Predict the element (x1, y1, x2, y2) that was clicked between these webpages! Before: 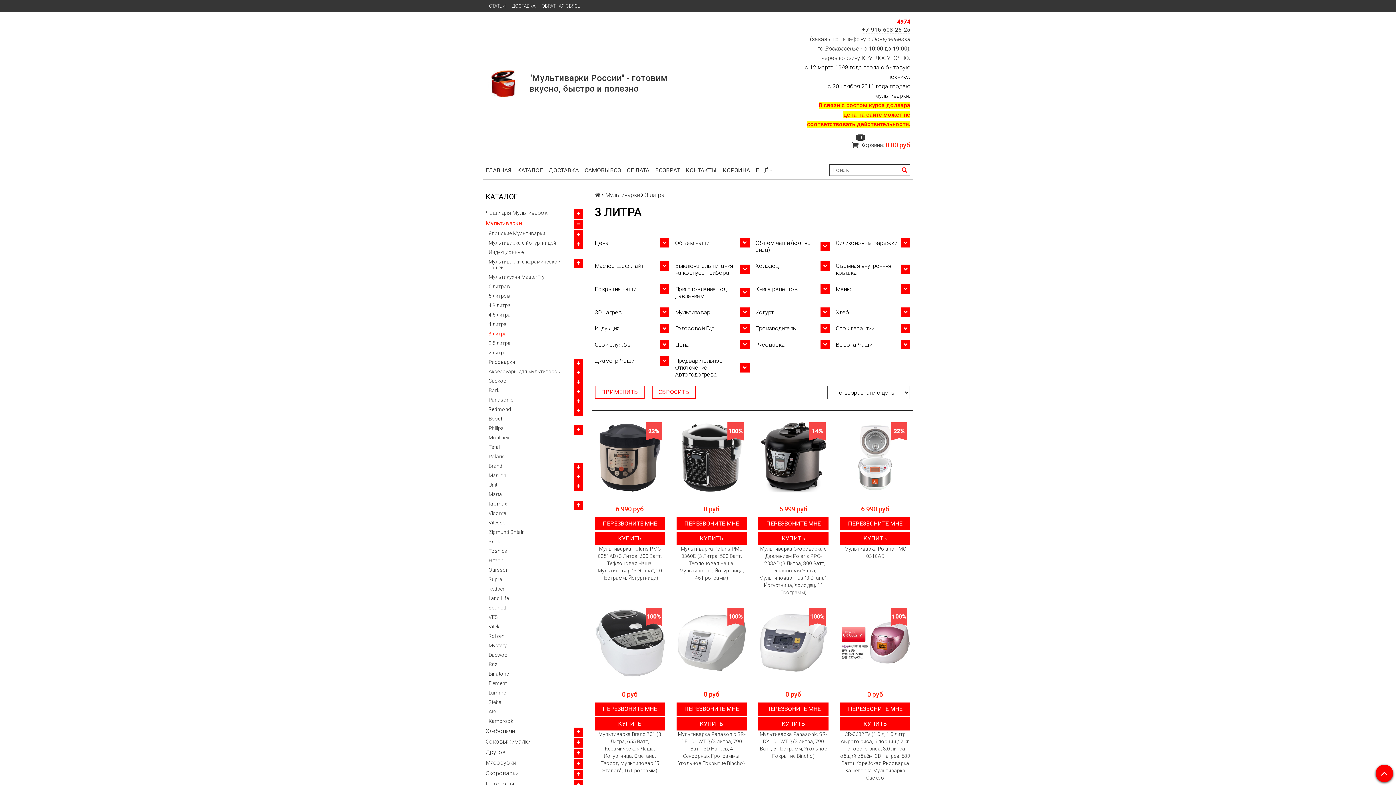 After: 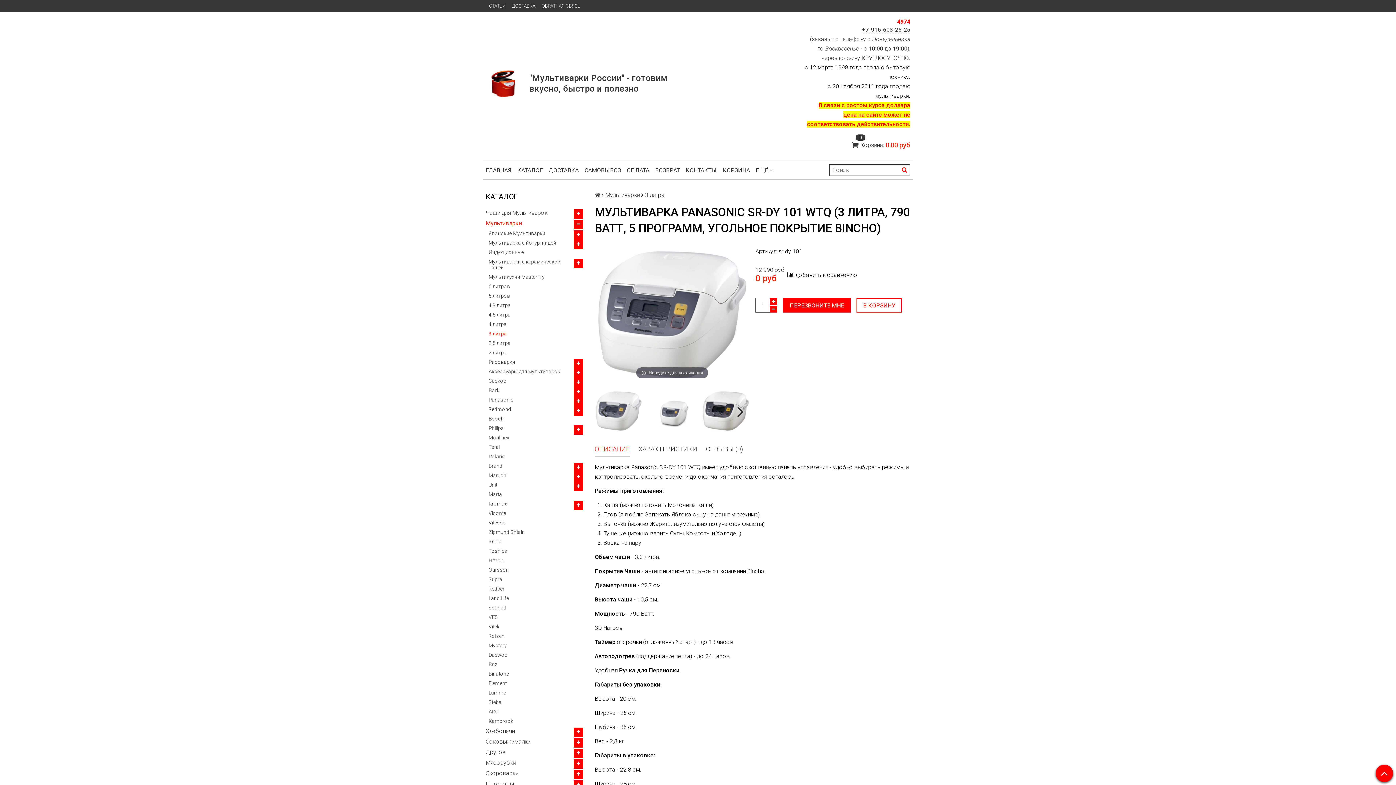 Action: bbox: (758, 608, 828, 678)